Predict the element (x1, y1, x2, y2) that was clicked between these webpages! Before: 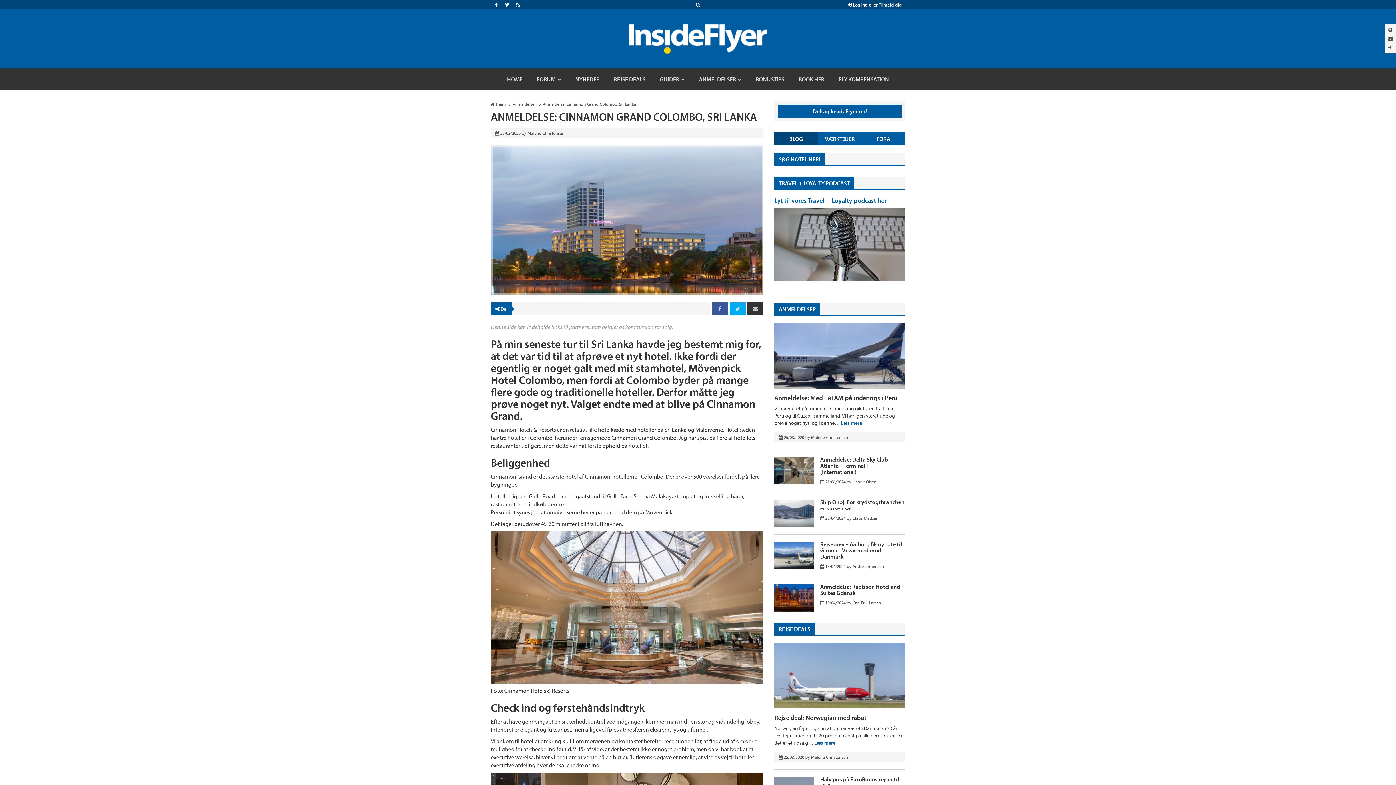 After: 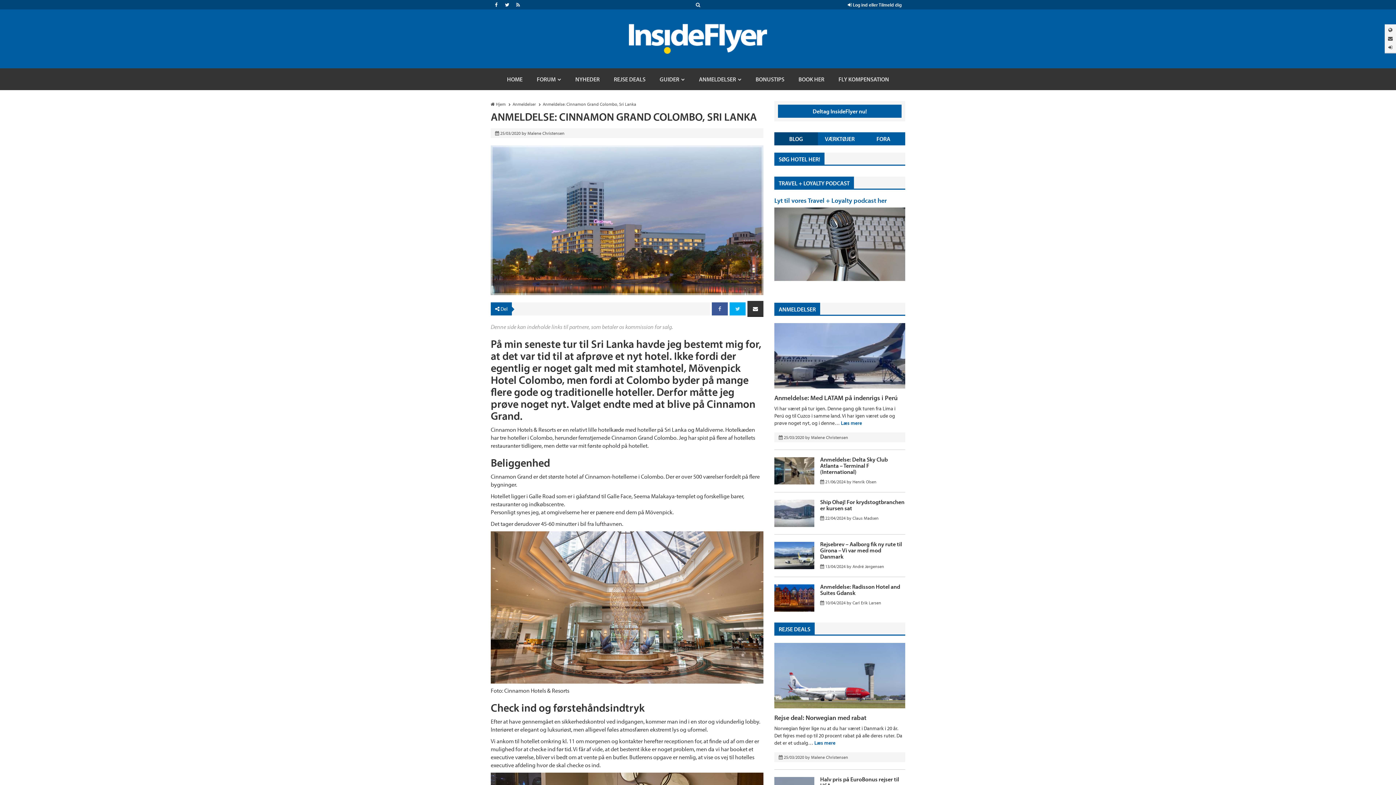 Action: bbox: (747, 302, 763, 315)